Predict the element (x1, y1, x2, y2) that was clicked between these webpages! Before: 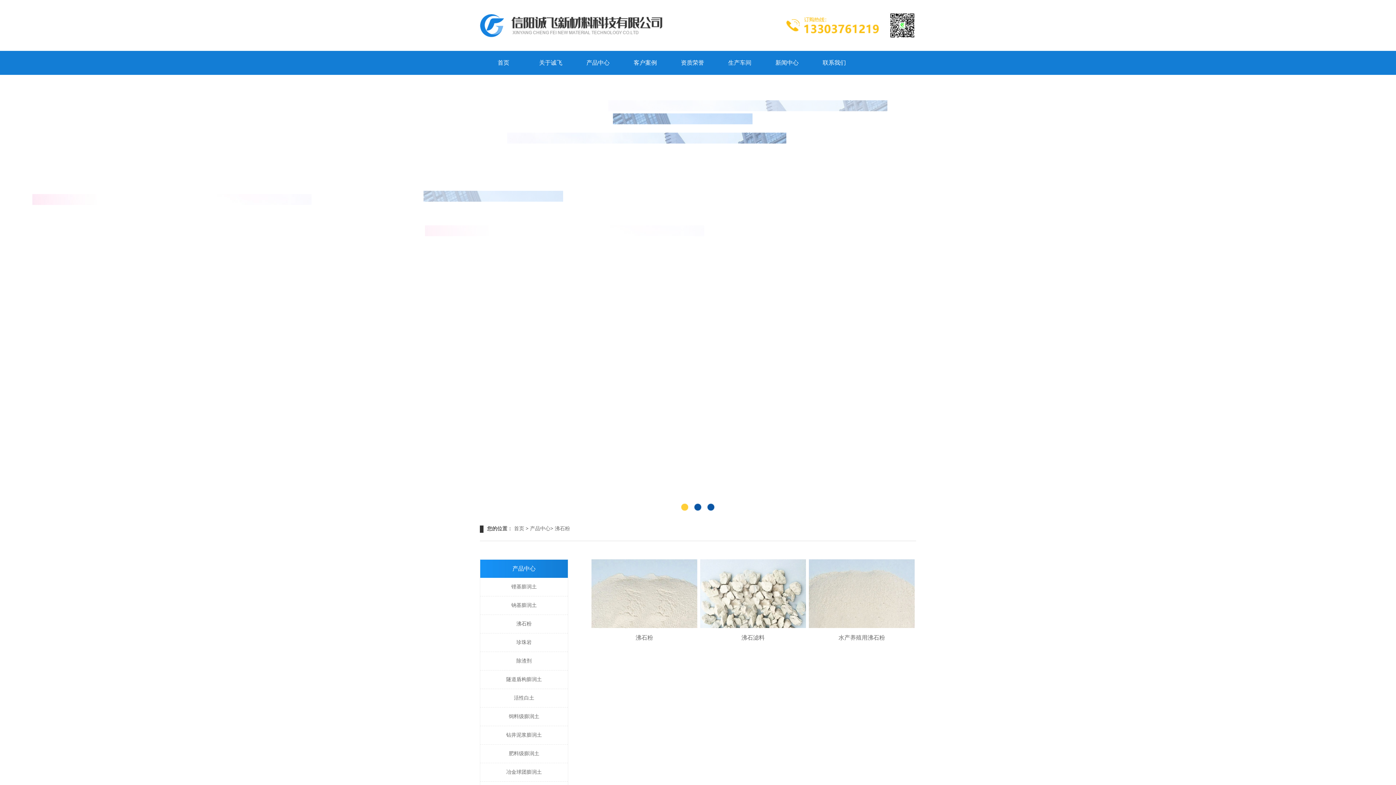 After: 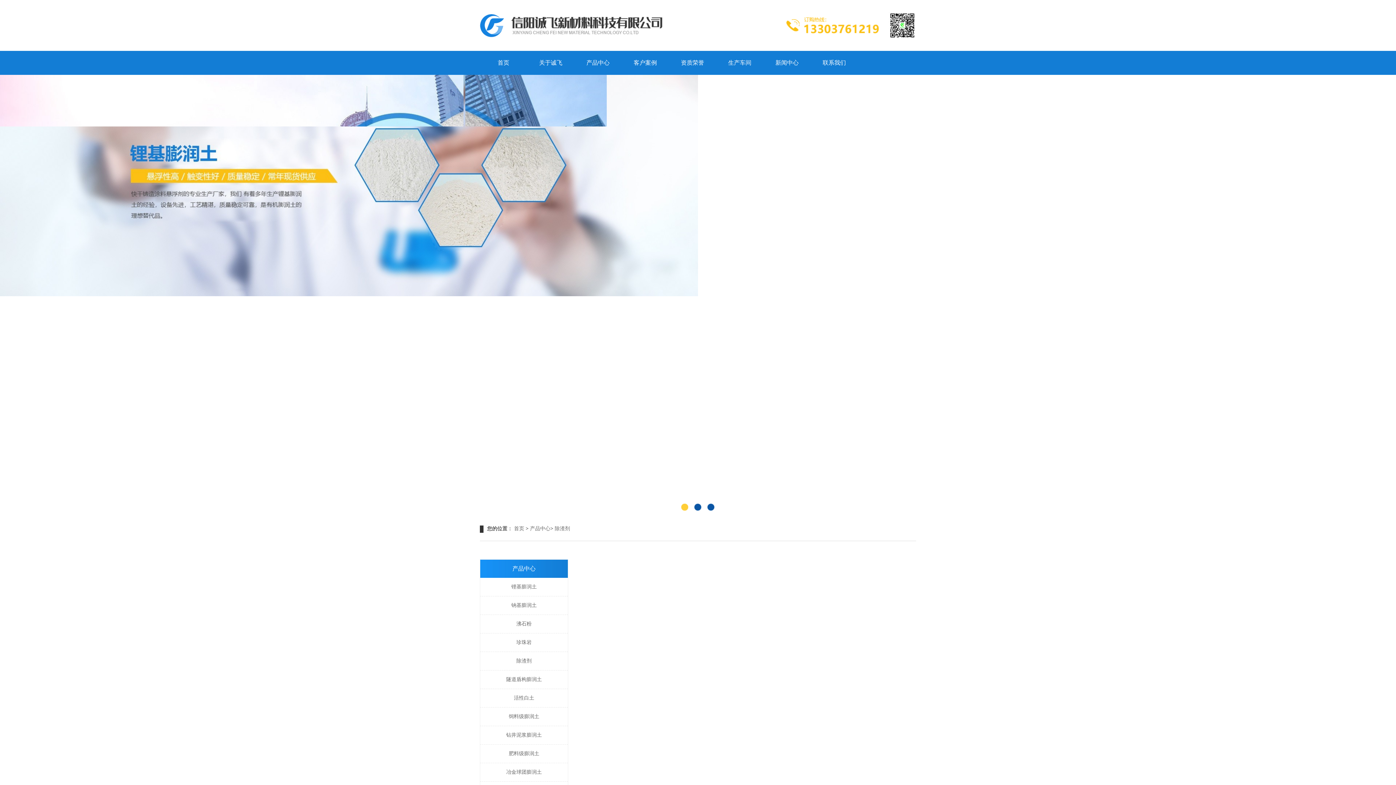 Action: bbox: (480, 652, 568, 670) label: 除渣剂